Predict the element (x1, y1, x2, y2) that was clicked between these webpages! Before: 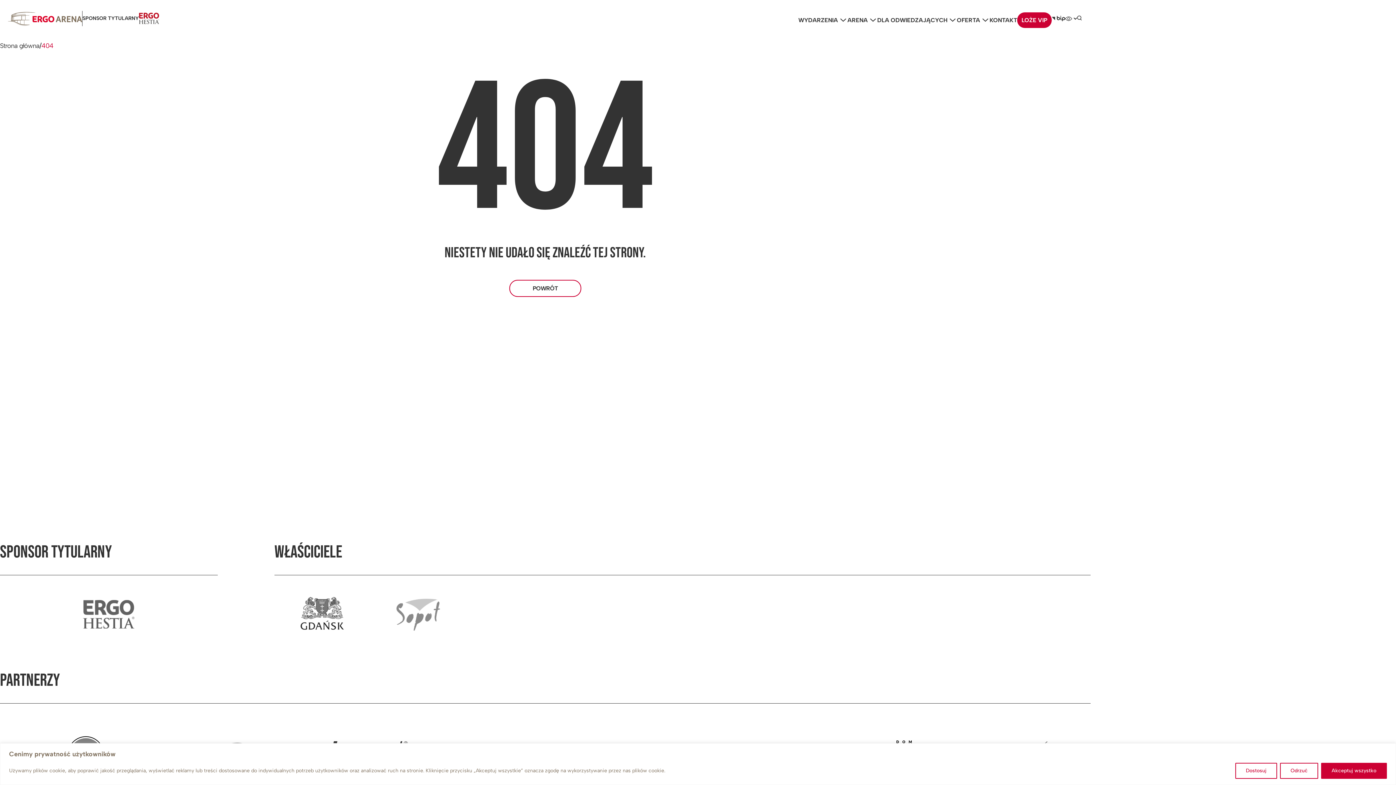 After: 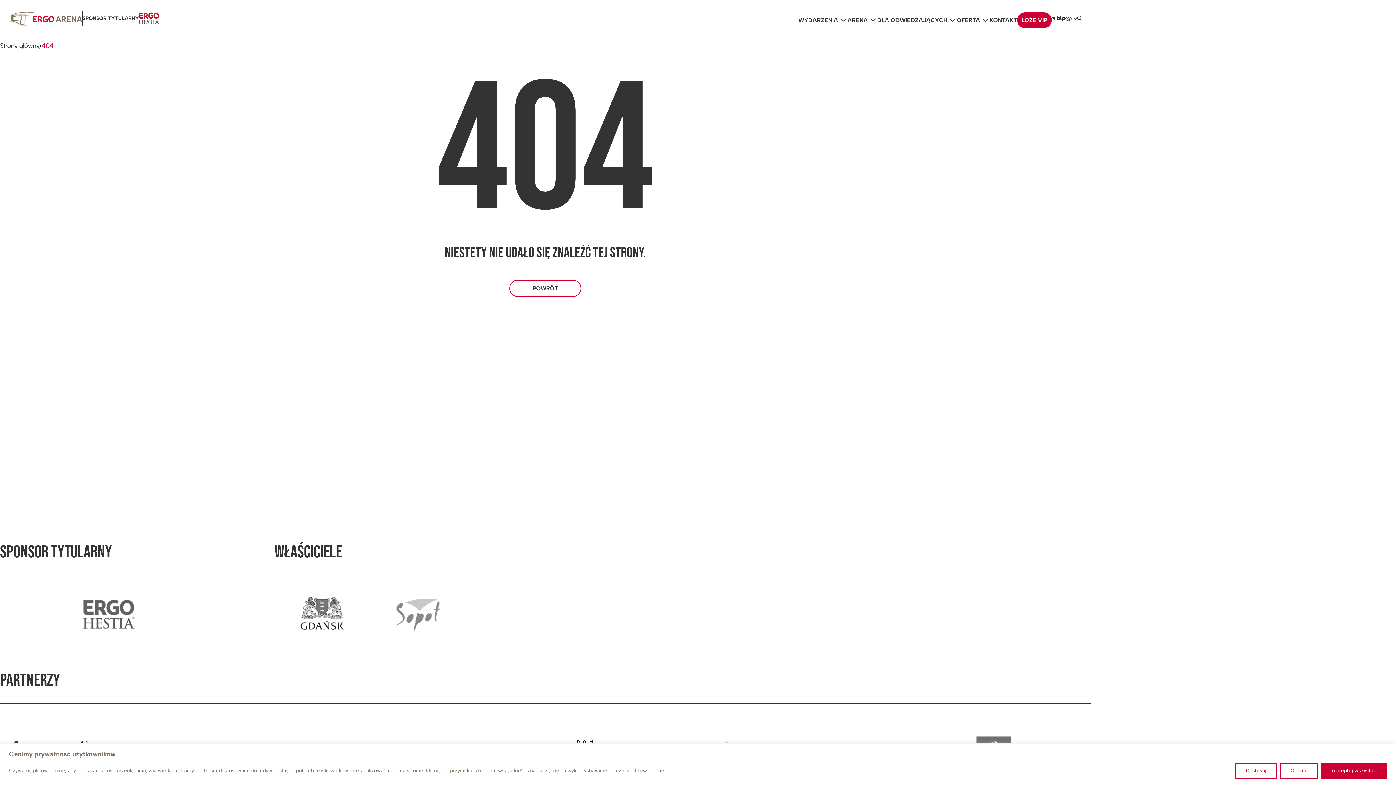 Action: label: Przejdź do strony sponsora tytularnego bbox: (61, 588, 156, 640)